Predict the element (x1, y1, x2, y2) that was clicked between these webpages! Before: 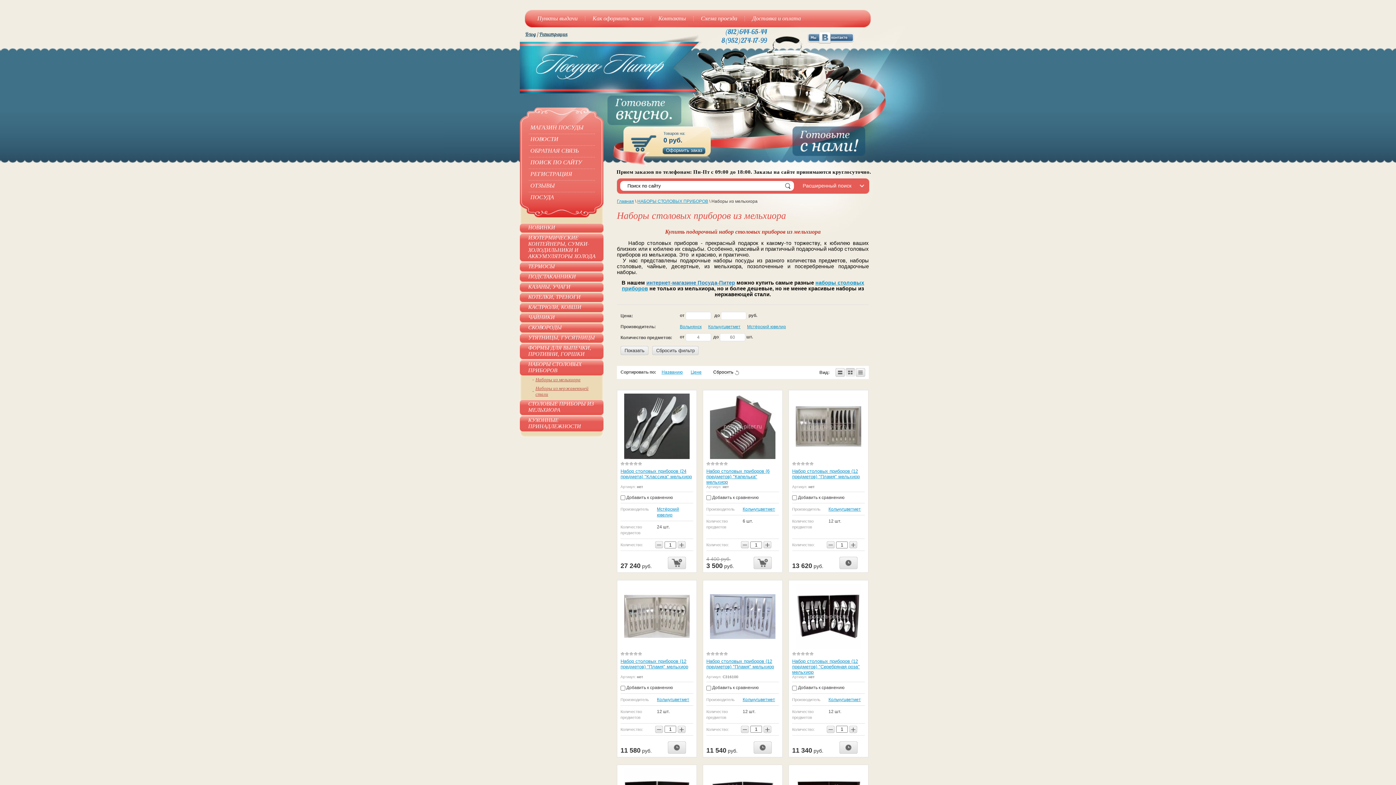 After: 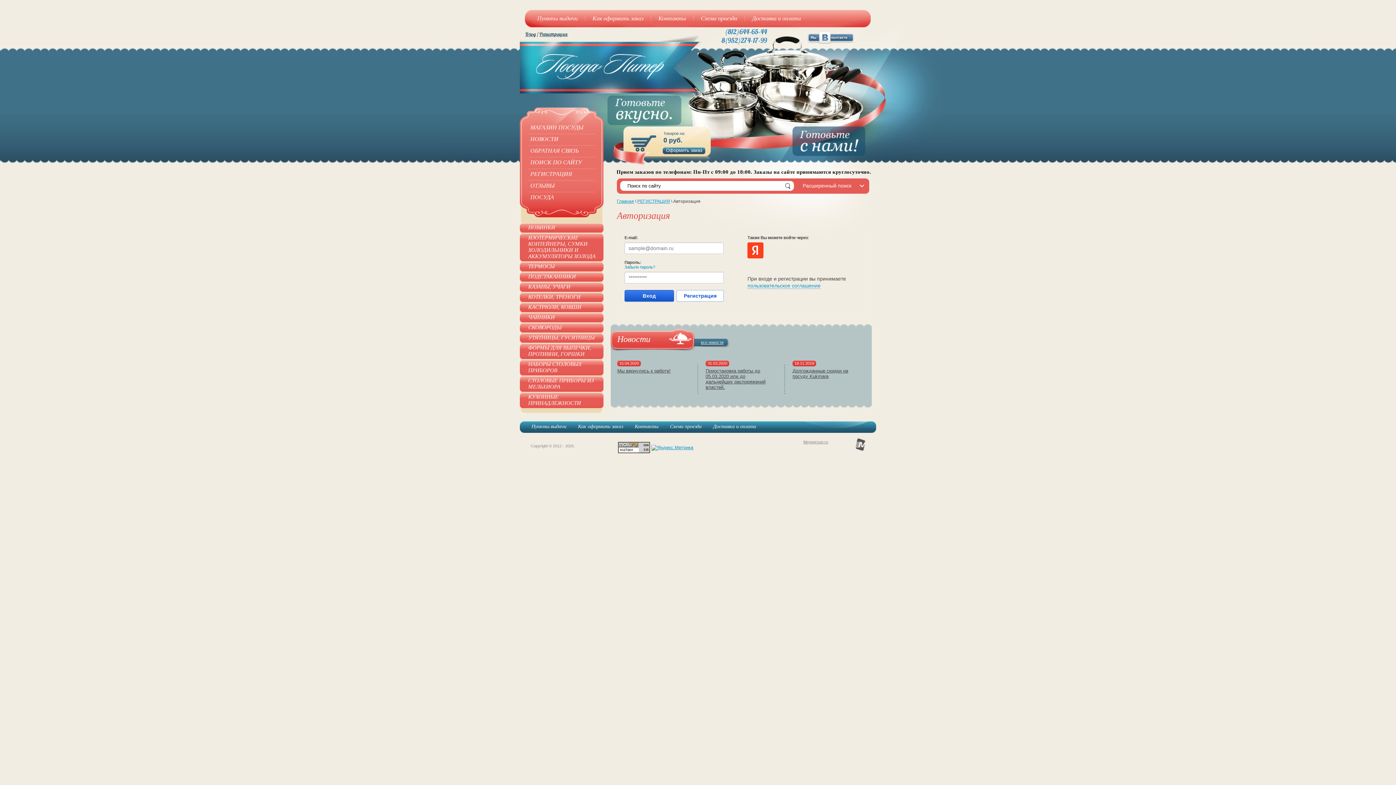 Action: label: РЕГИСТРАЦИЯ bbox: (524, 169, 599, 180)